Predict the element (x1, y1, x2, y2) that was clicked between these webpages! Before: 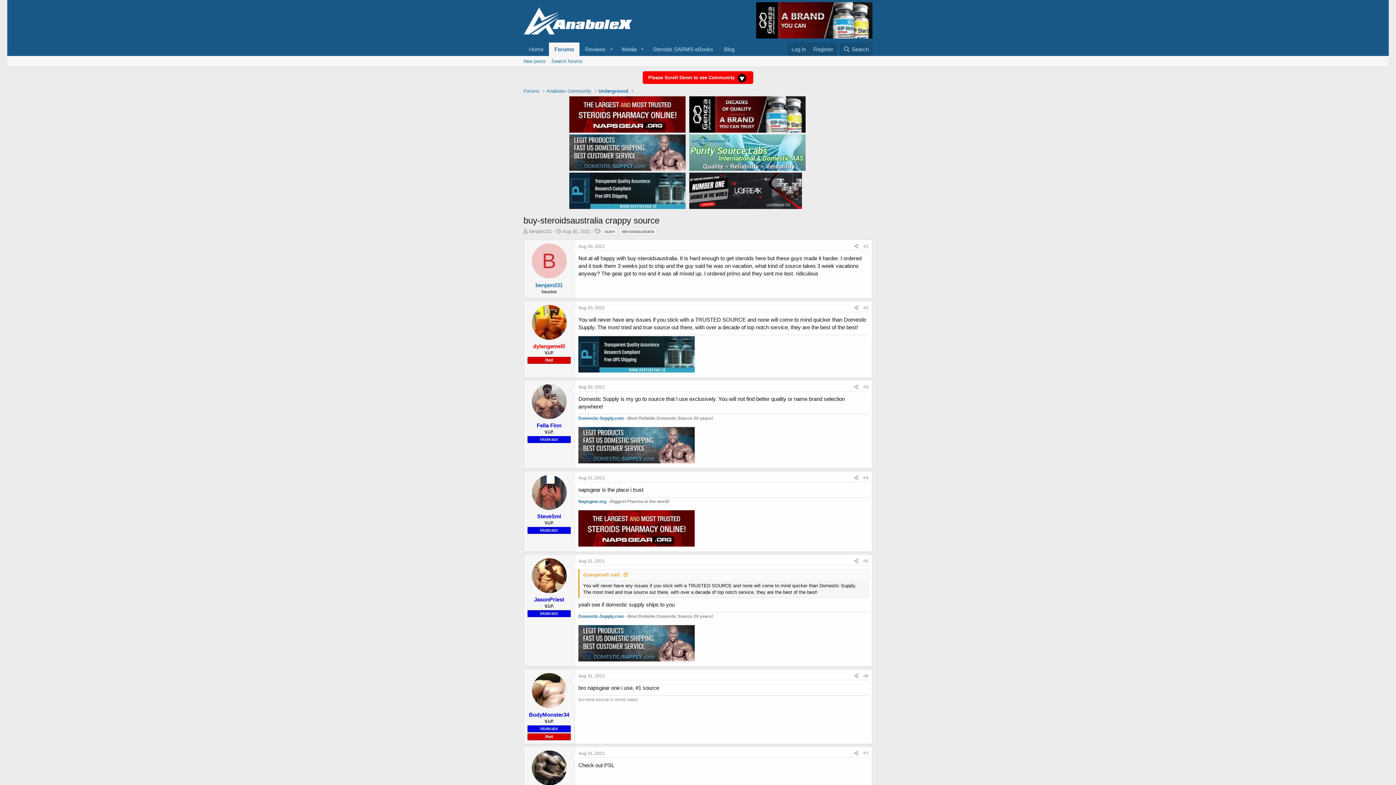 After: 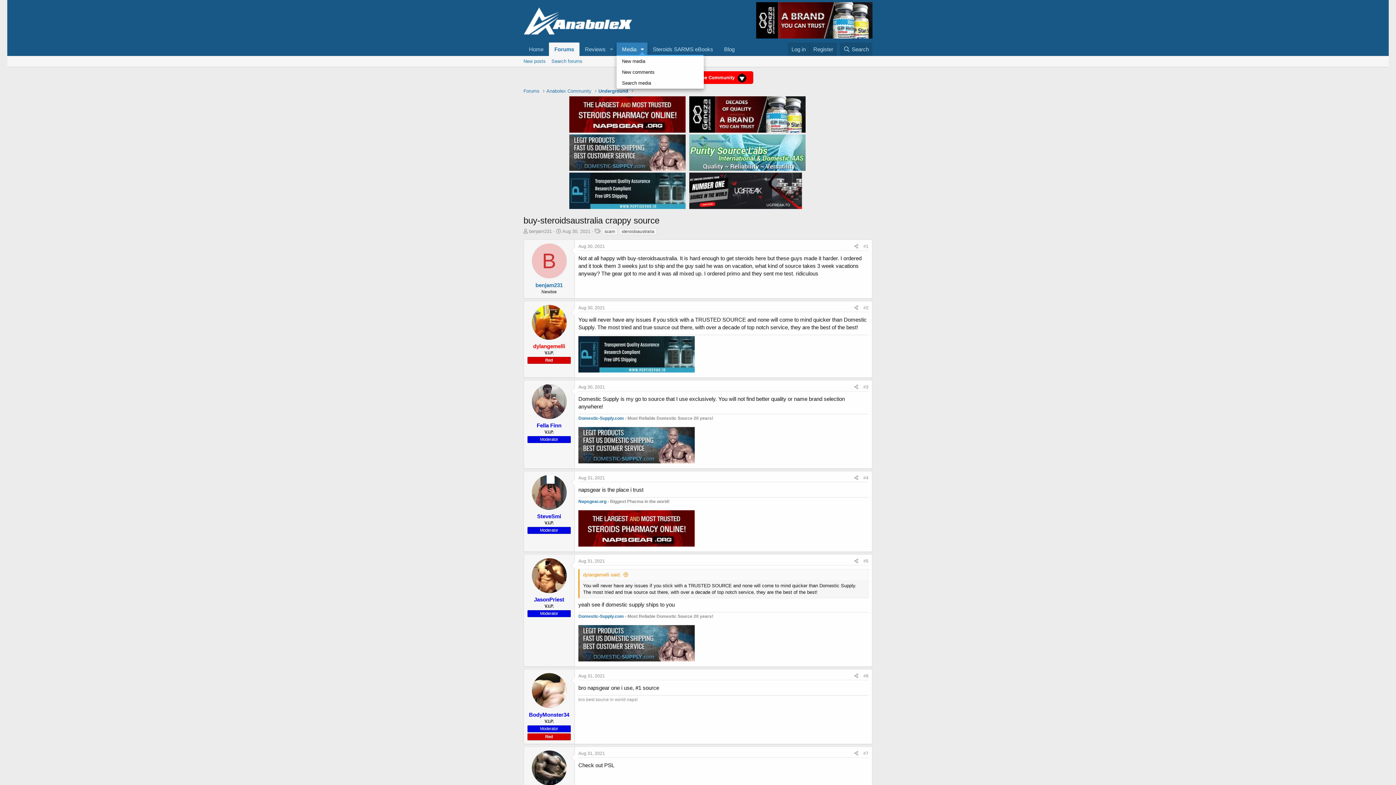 Action: label: Toggle expanded bbox: (637, 42, 647, 56)